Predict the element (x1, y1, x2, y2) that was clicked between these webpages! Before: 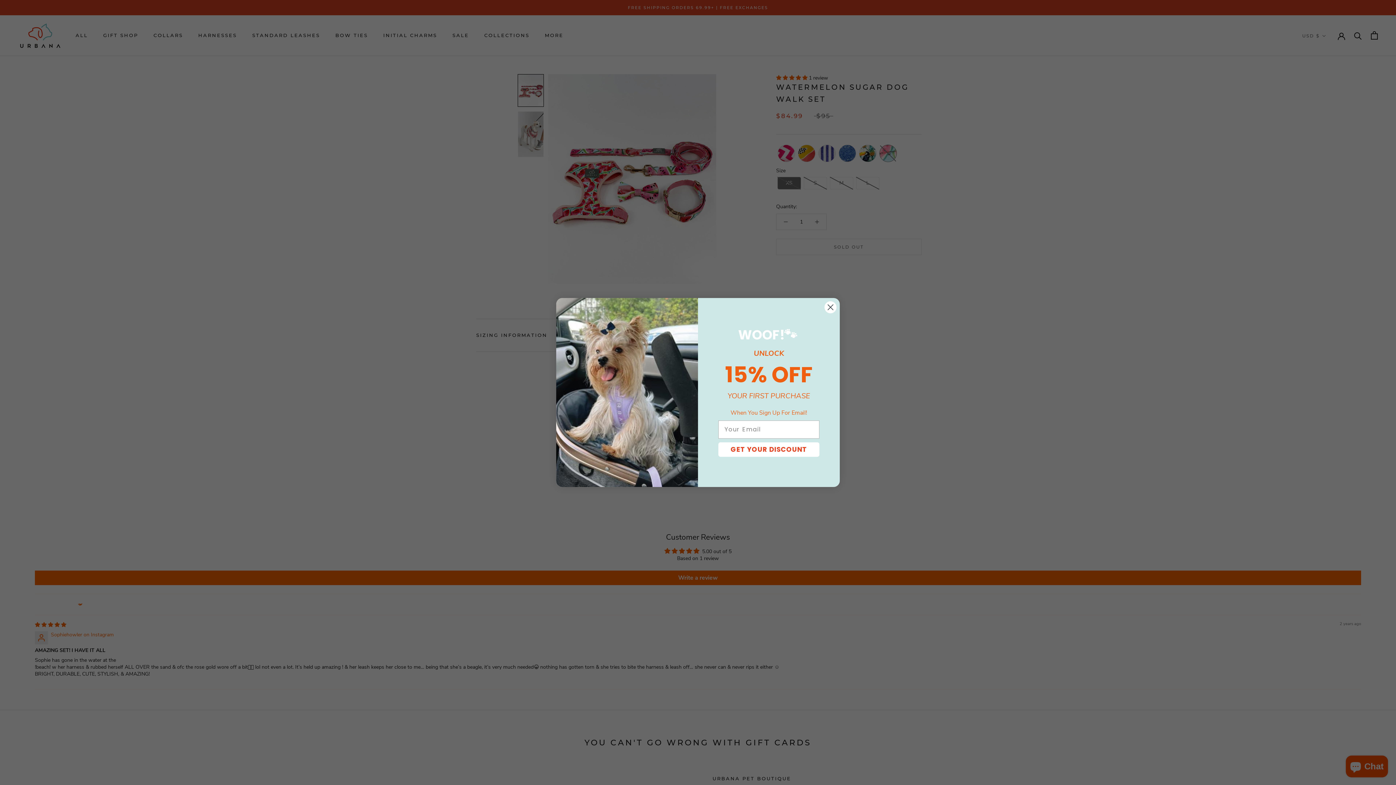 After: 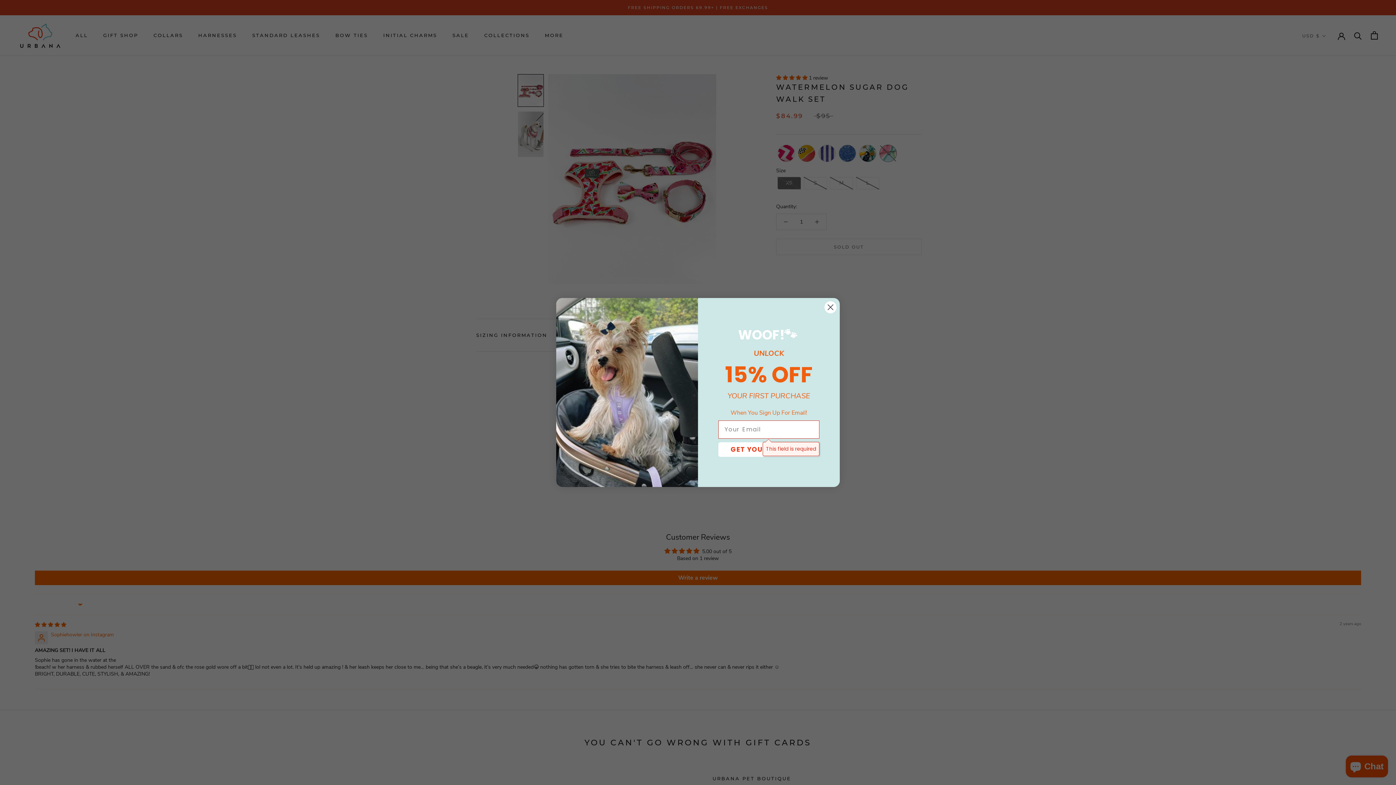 Action: bbox: (718, 442, 819, 456) label: GET YOUR DISCOUNT